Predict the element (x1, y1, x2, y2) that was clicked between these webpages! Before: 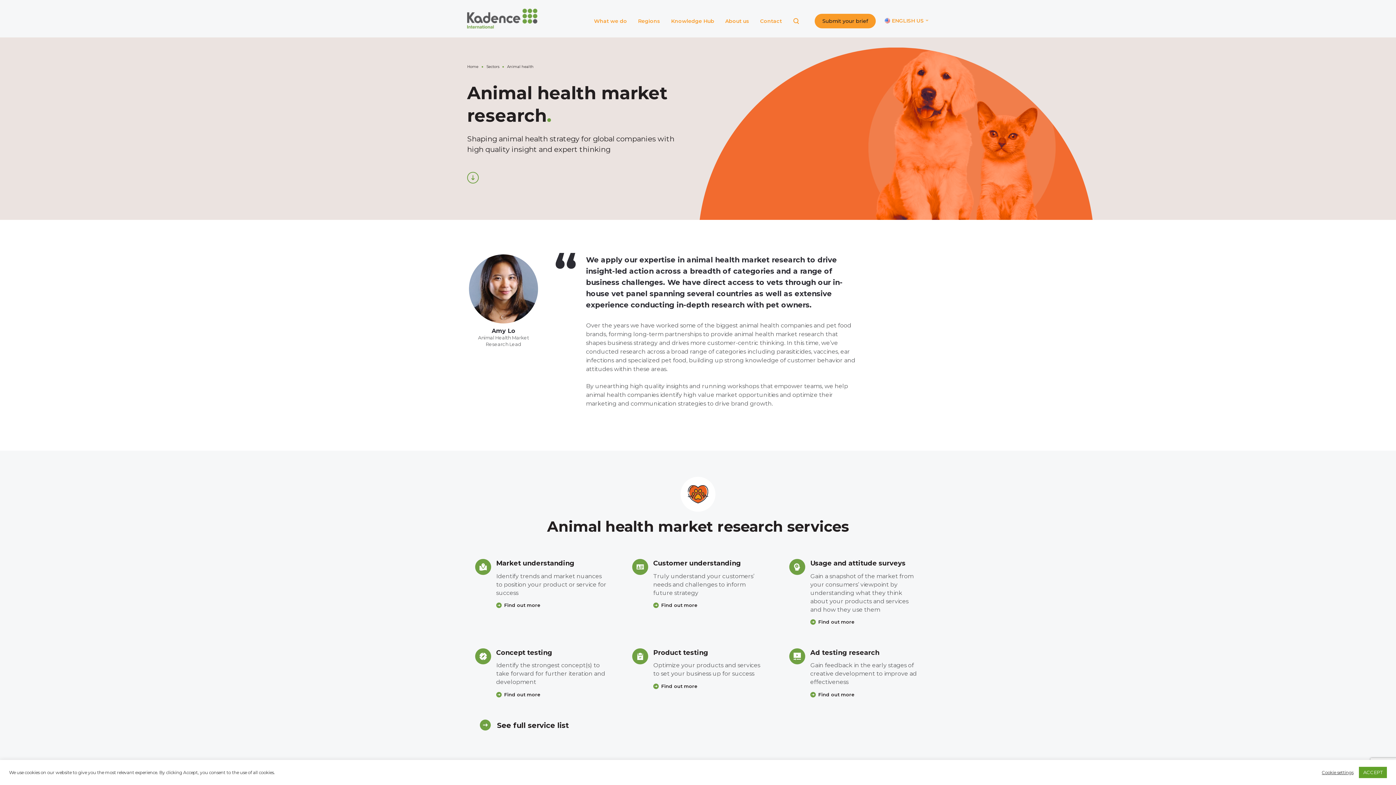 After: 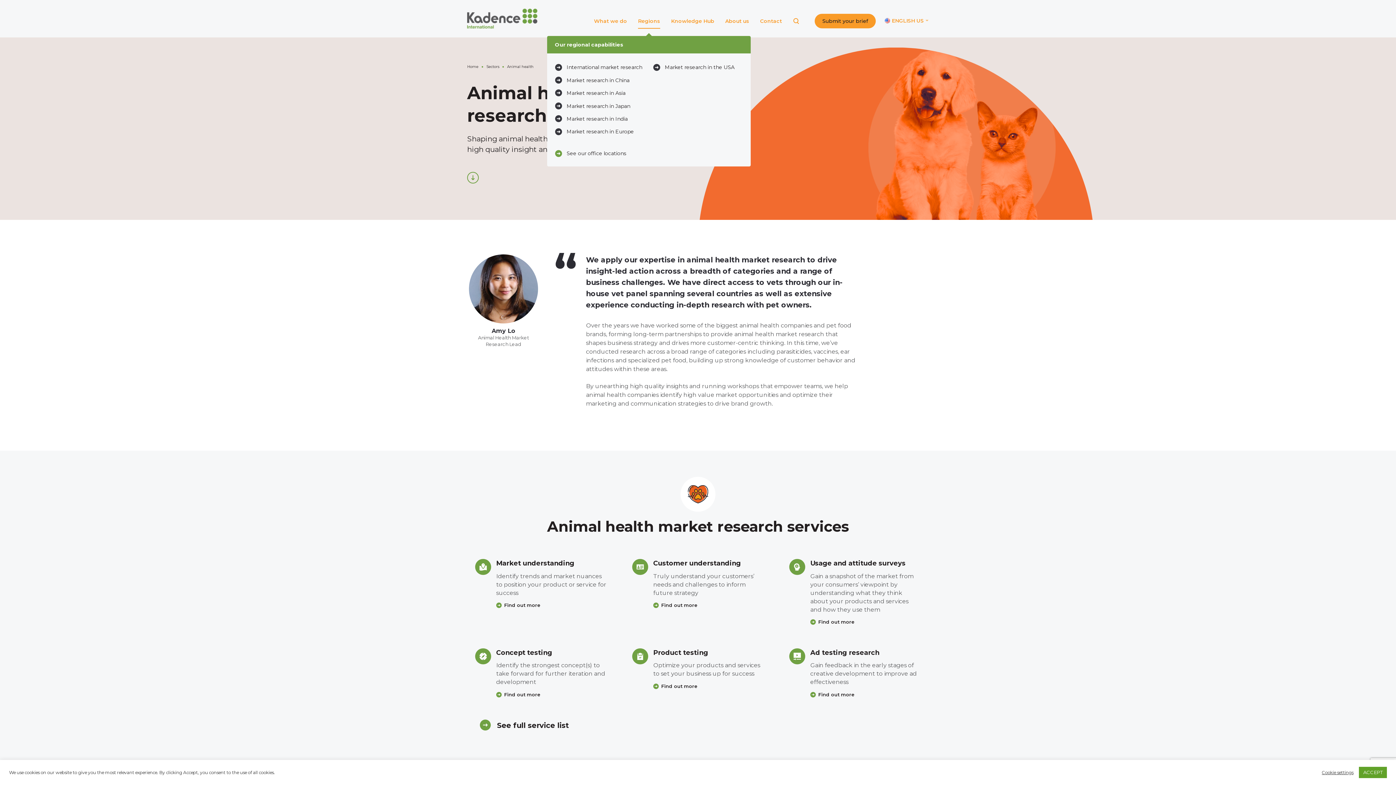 Action: bbox: (632, 13, 665, 28) label: Regions